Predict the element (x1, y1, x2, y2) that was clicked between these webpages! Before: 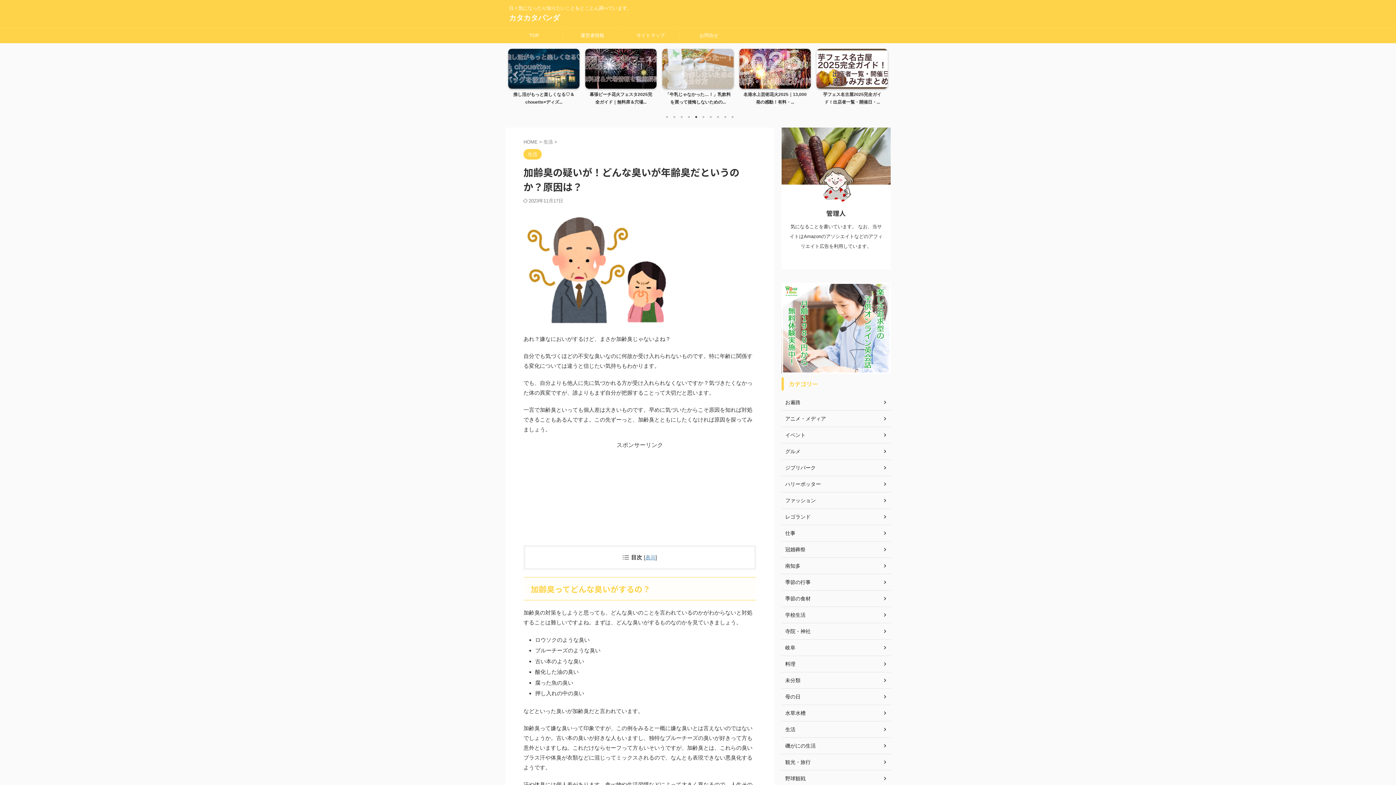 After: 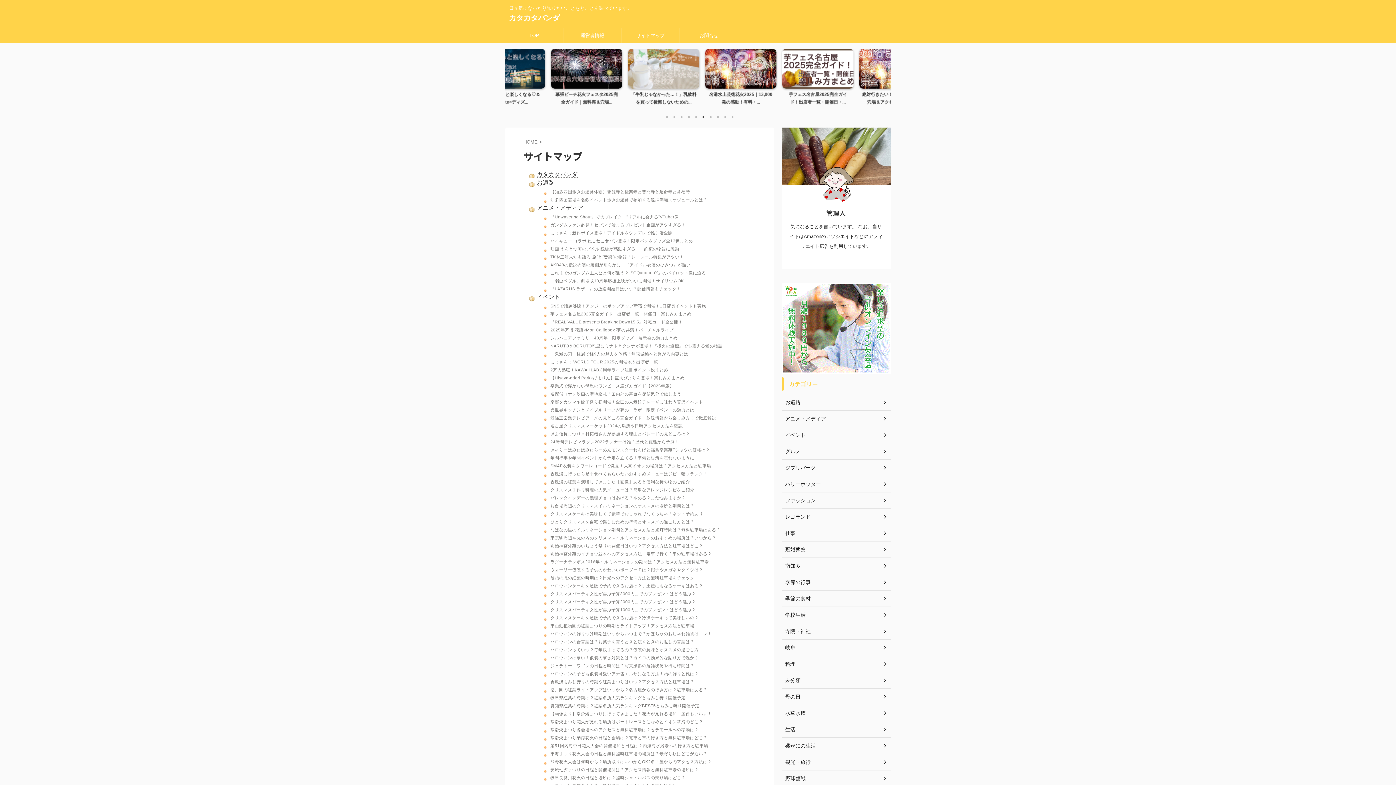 Action: bbox: (621, 28, 679, 42) label: サイトマップ